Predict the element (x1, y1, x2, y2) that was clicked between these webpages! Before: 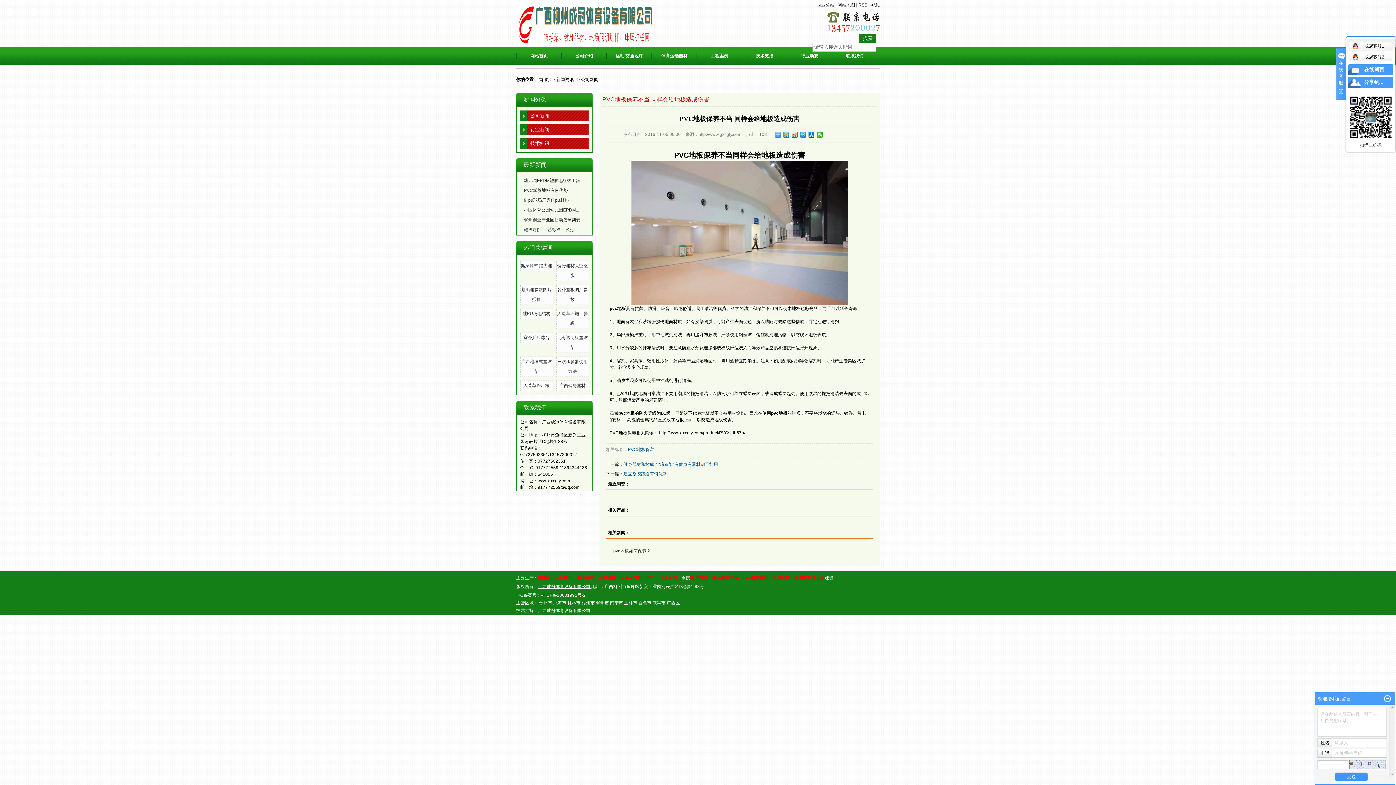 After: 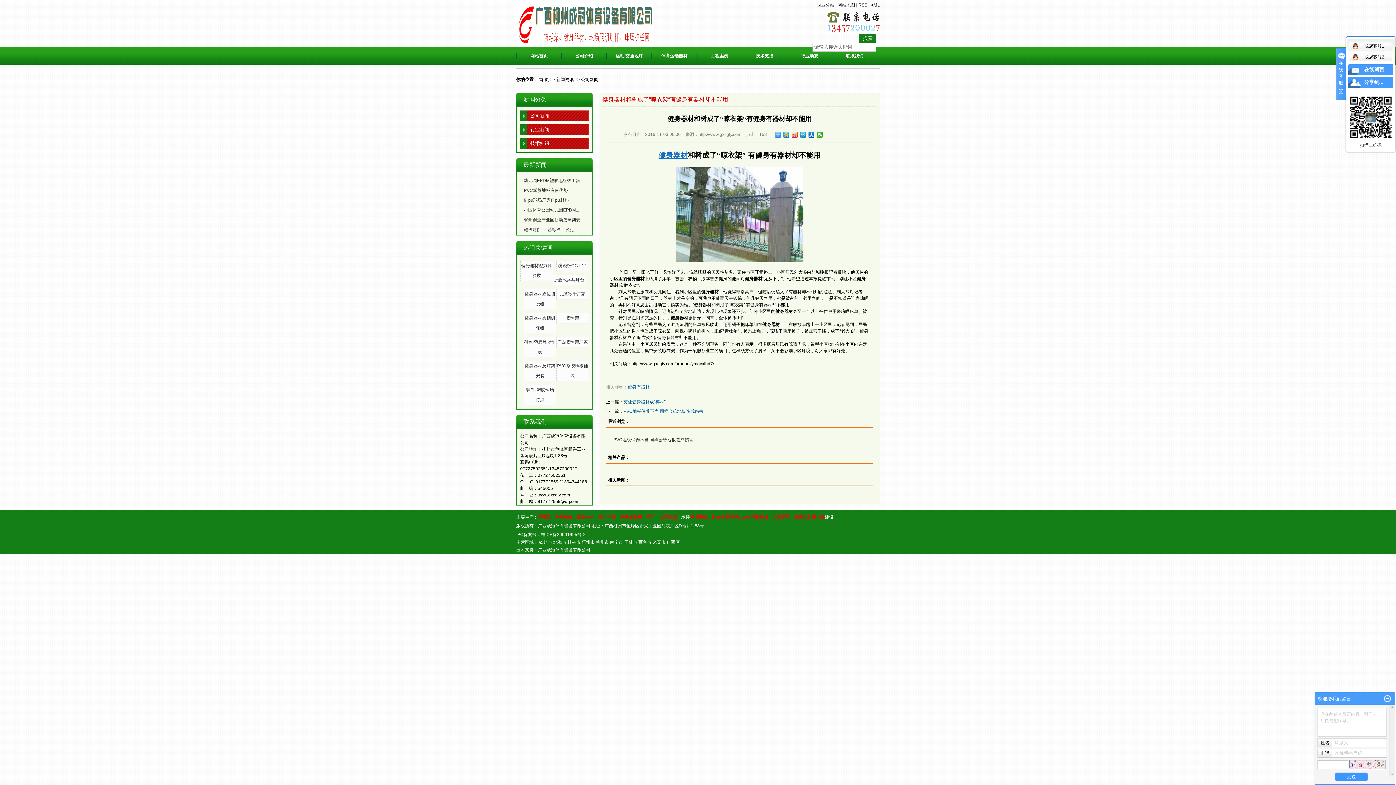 Action: bbox: (623, 462, 718, 467) label: 健身器材和树成了“晾衣架“有健身有器材却不能用